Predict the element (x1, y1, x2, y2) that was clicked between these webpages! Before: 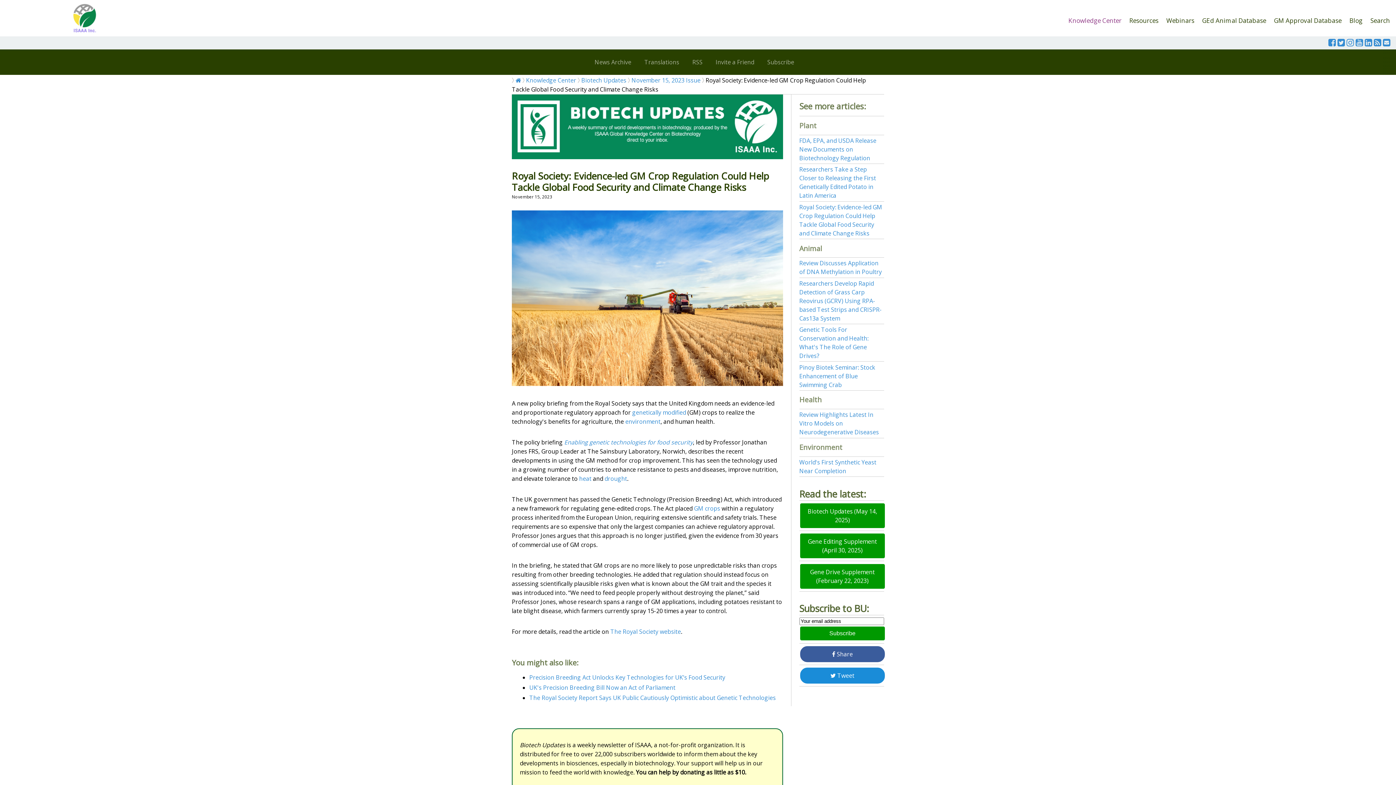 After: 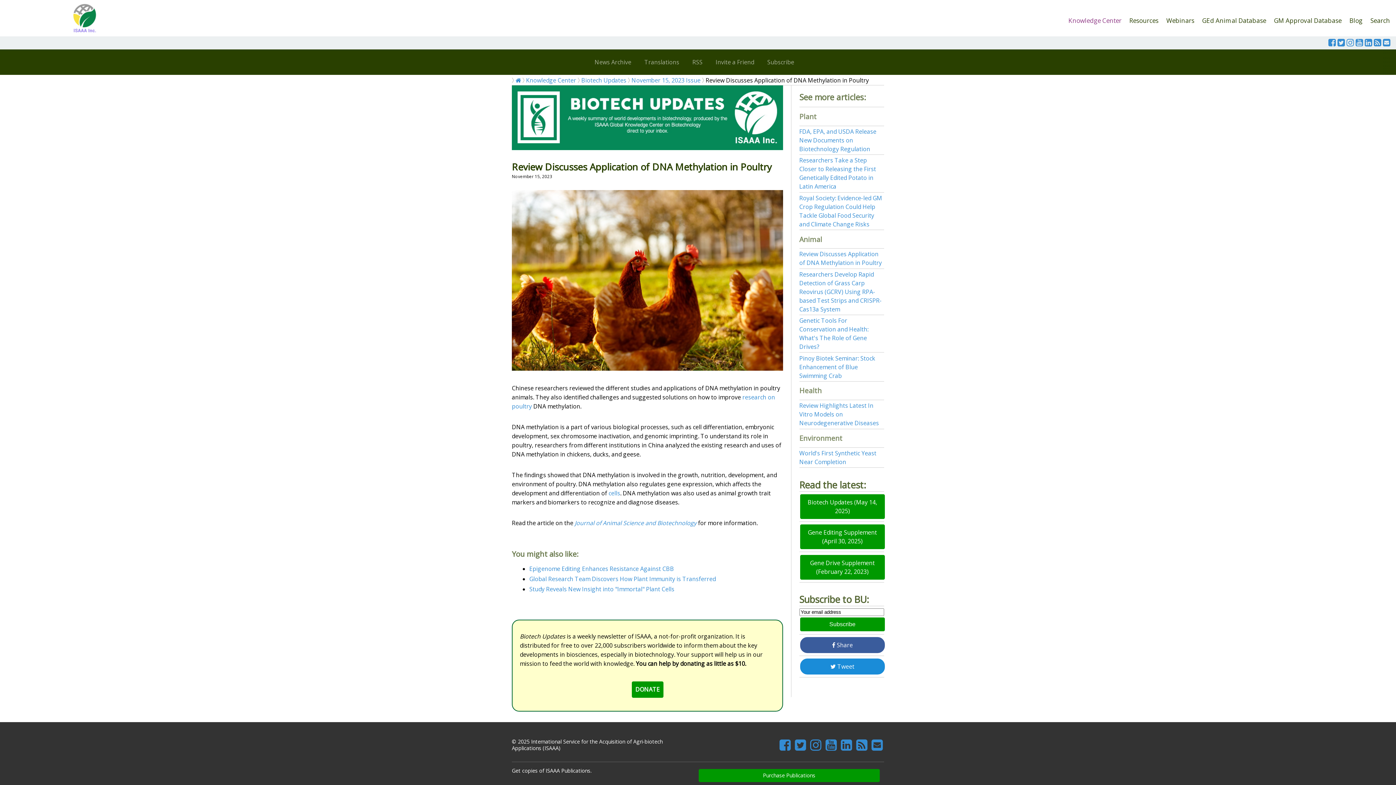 Action: bbox: (799, 259, 882, 276) label: Review Discusses Application of DNA Methylation in Poultry